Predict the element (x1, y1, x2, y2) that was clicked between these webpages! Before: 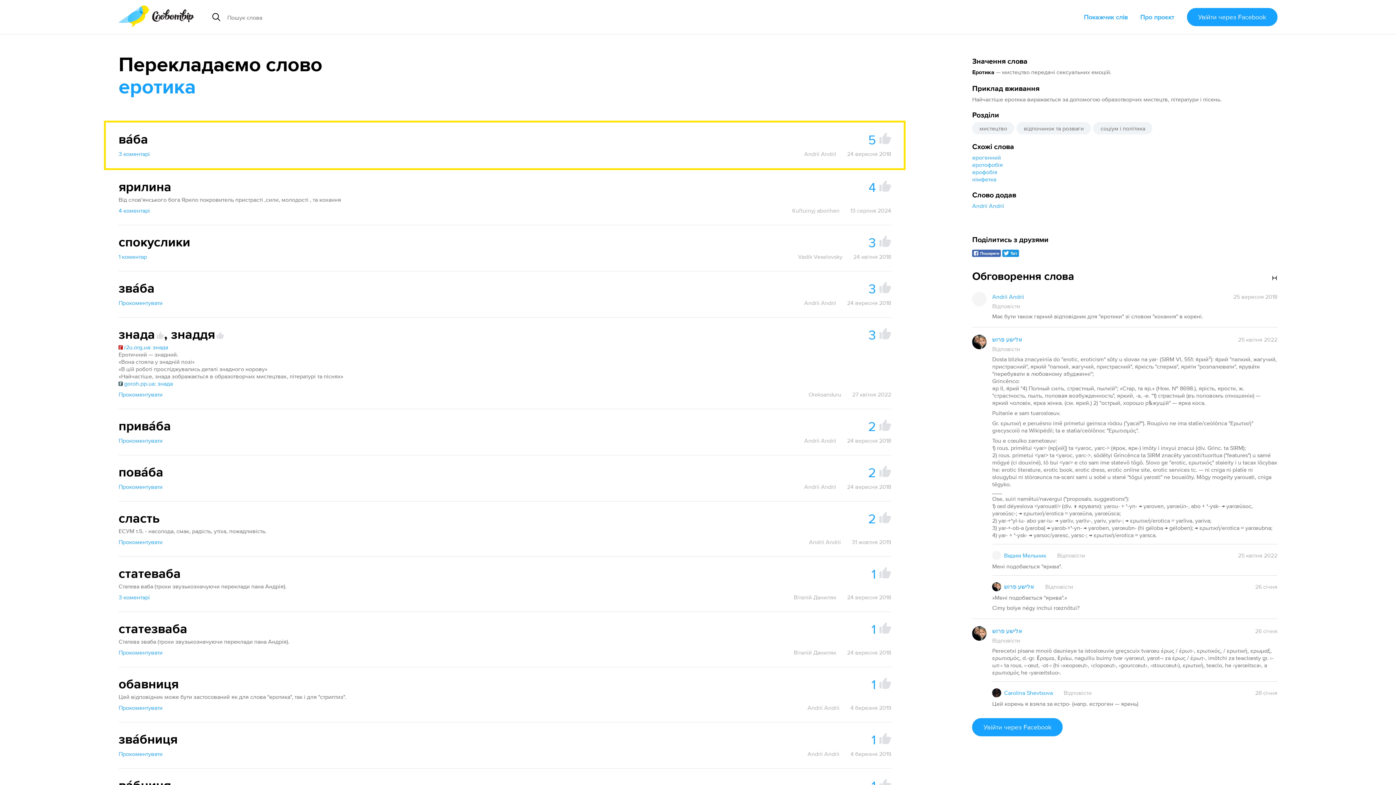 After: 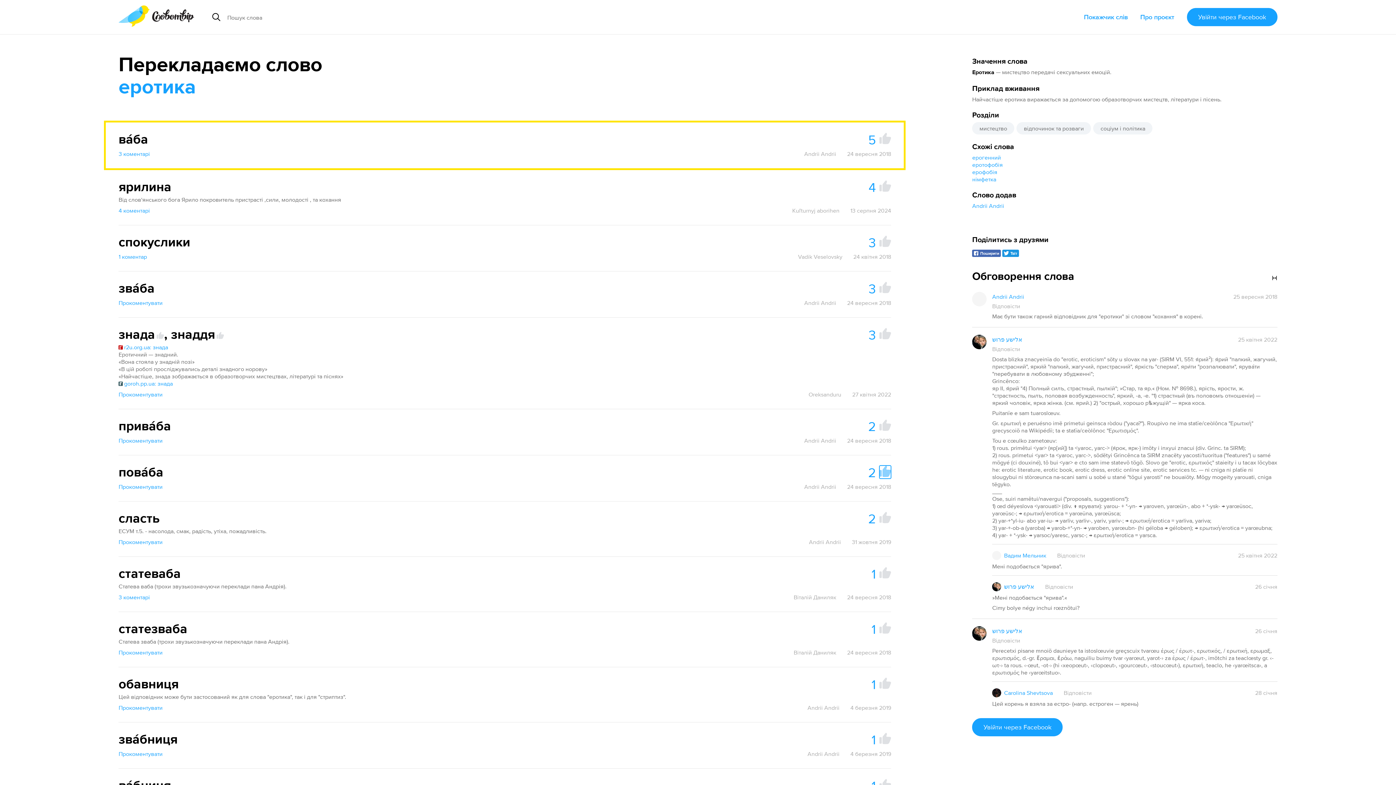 Action: bbox: (879, 465, 891, 478)